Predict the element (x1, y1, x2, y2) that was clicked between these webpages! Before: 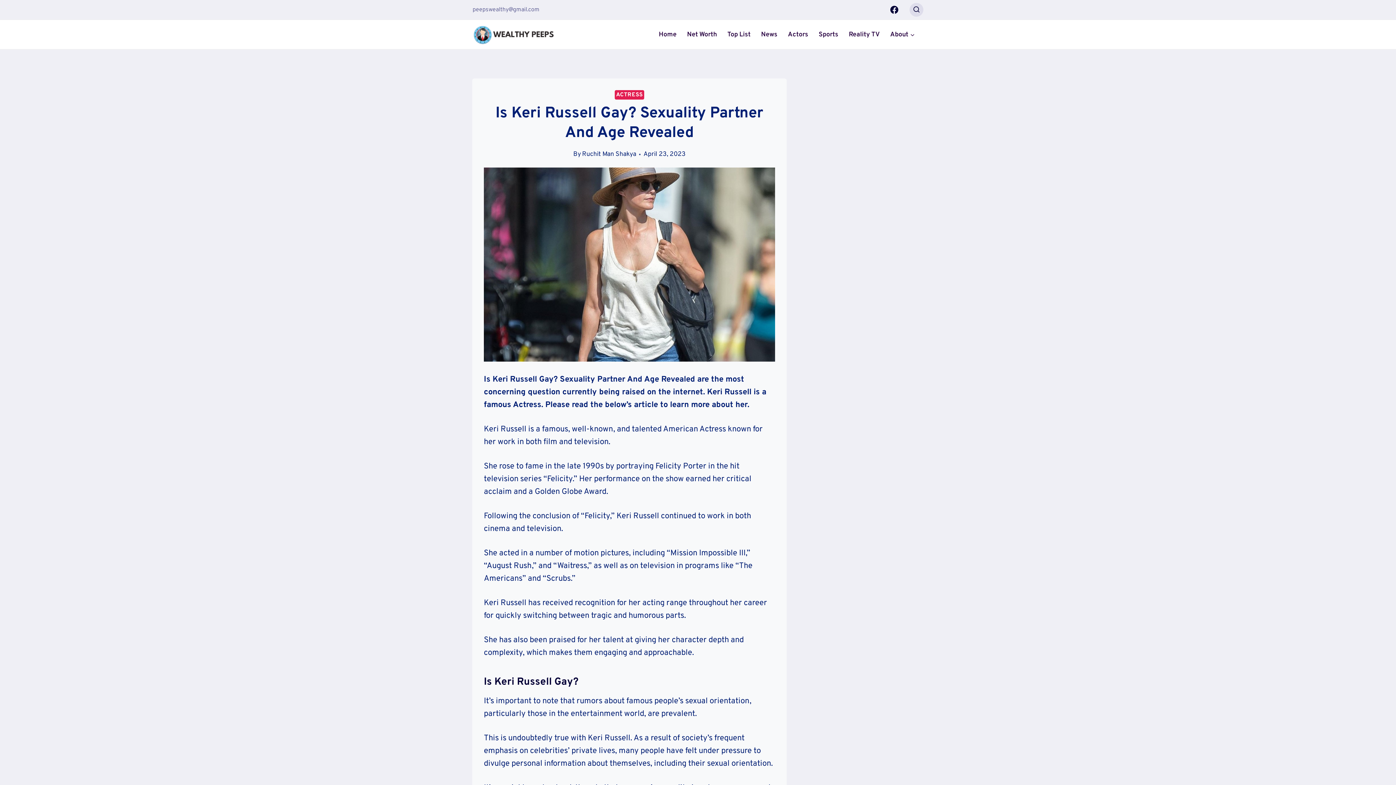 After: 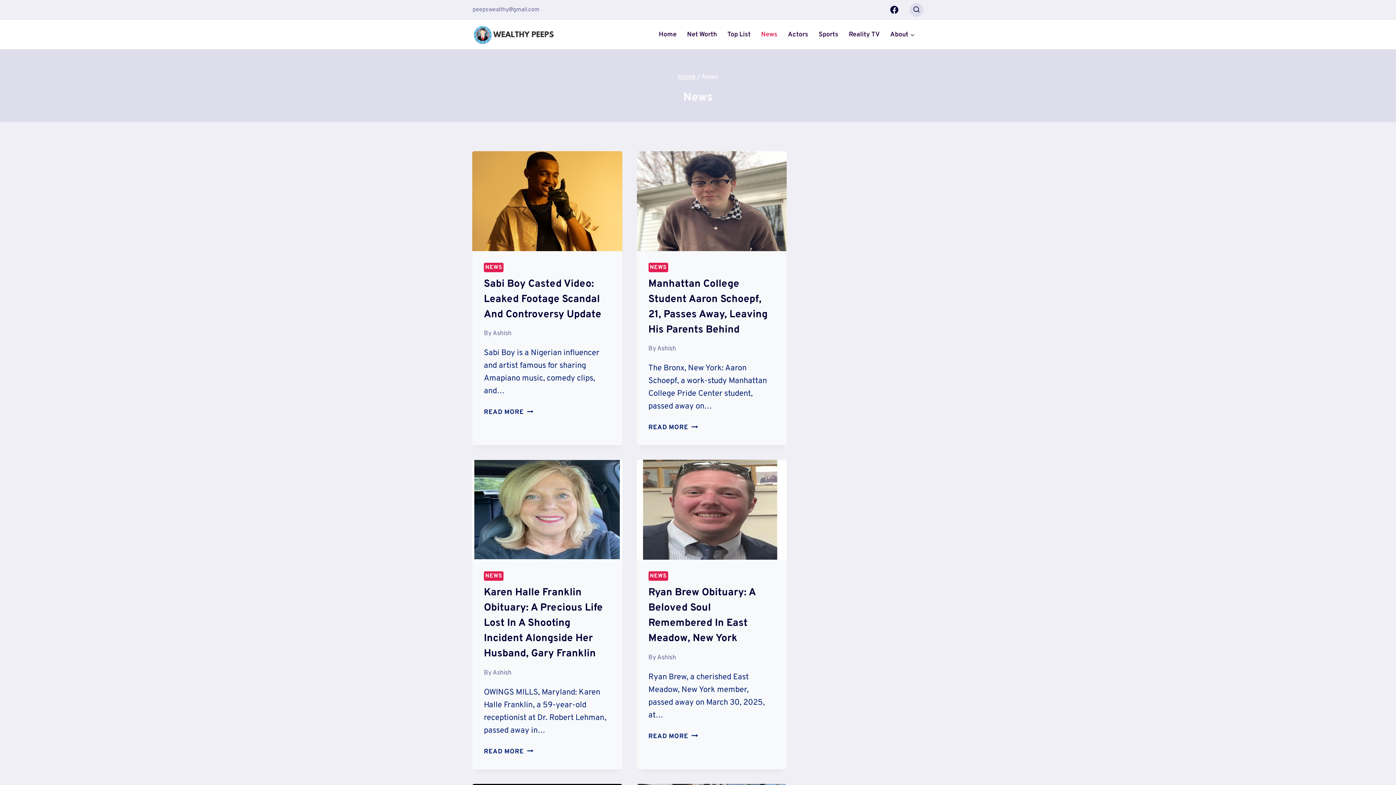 Action: bbox: (756, 27, 782, 41) label: News